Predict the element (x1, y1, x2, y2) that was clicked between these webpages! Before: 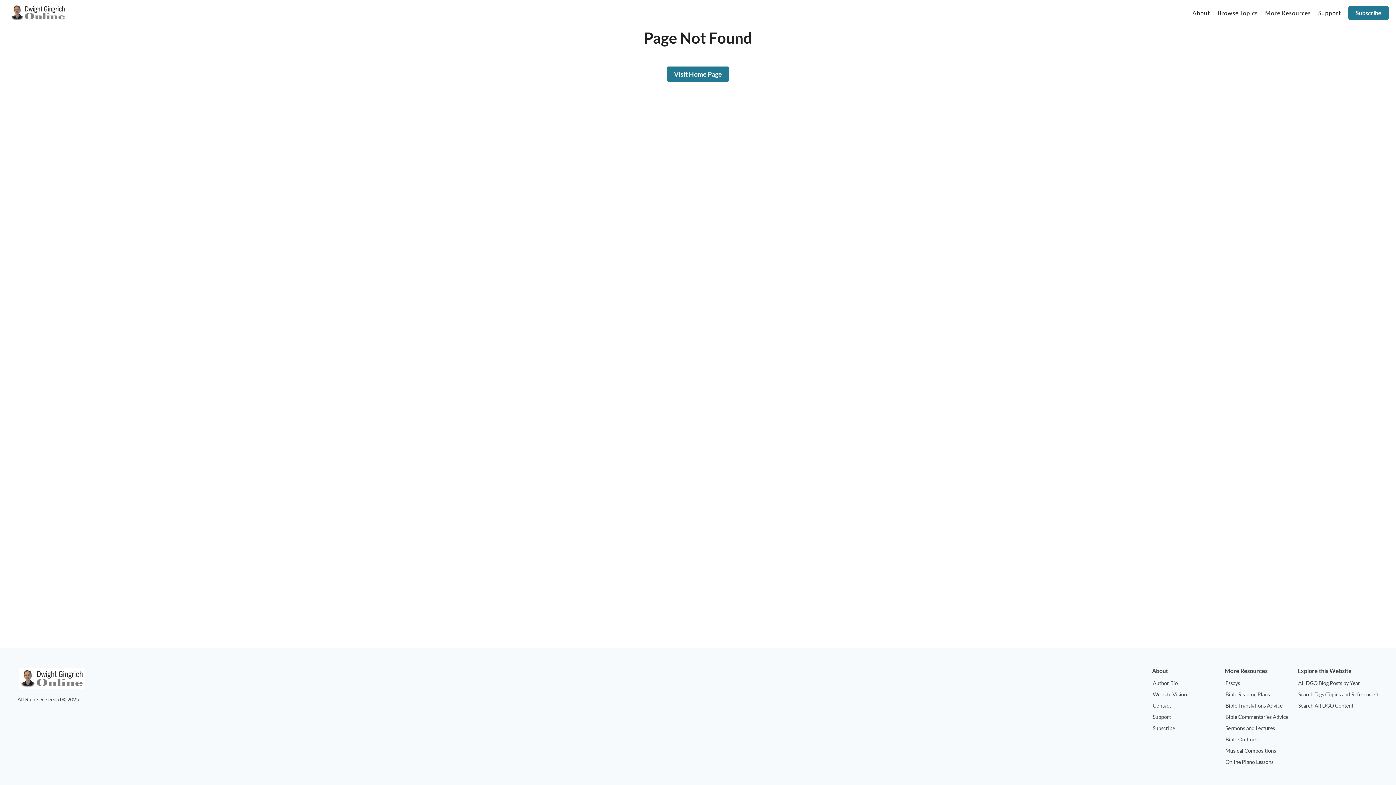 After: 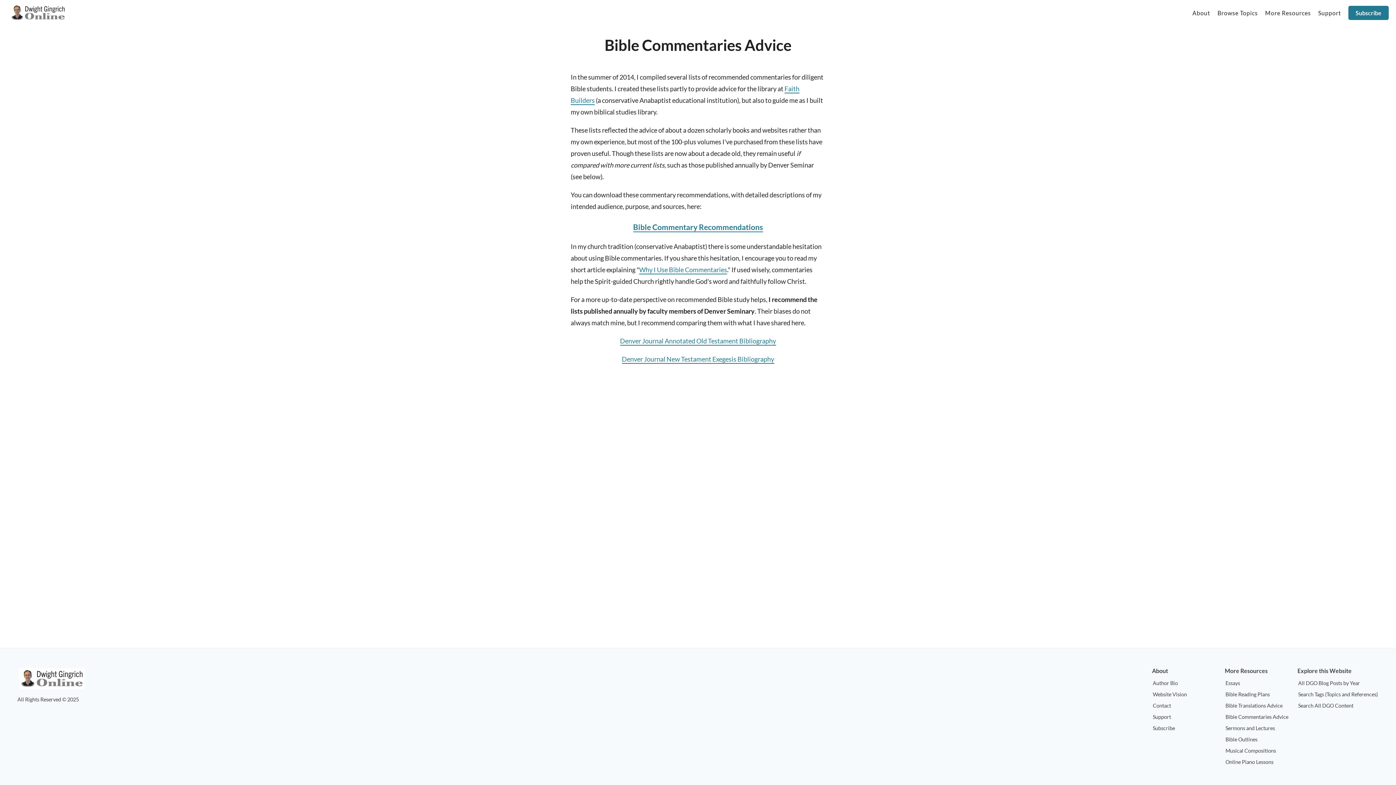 Action: label: Bible Commentaries Advice bbox: (1225, 714, 1288, 720)